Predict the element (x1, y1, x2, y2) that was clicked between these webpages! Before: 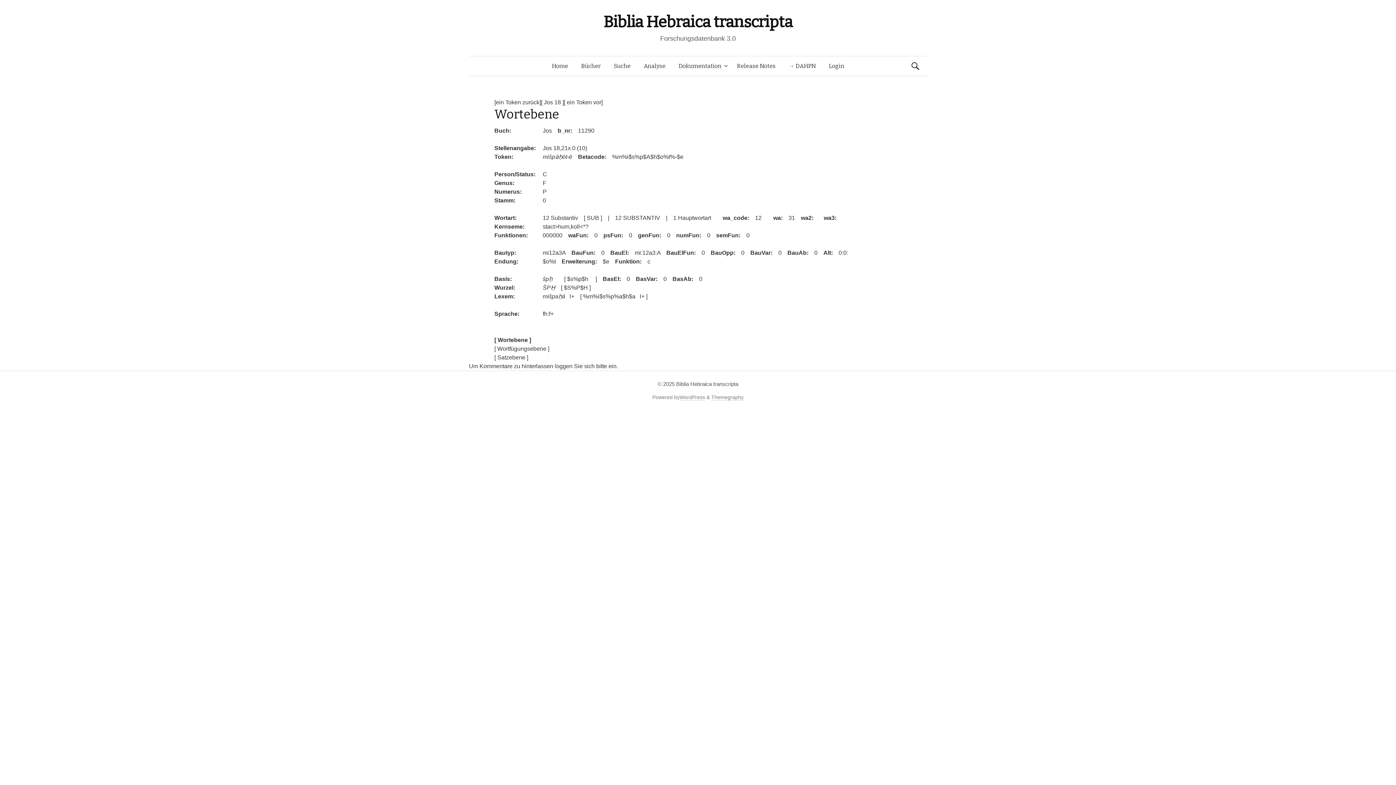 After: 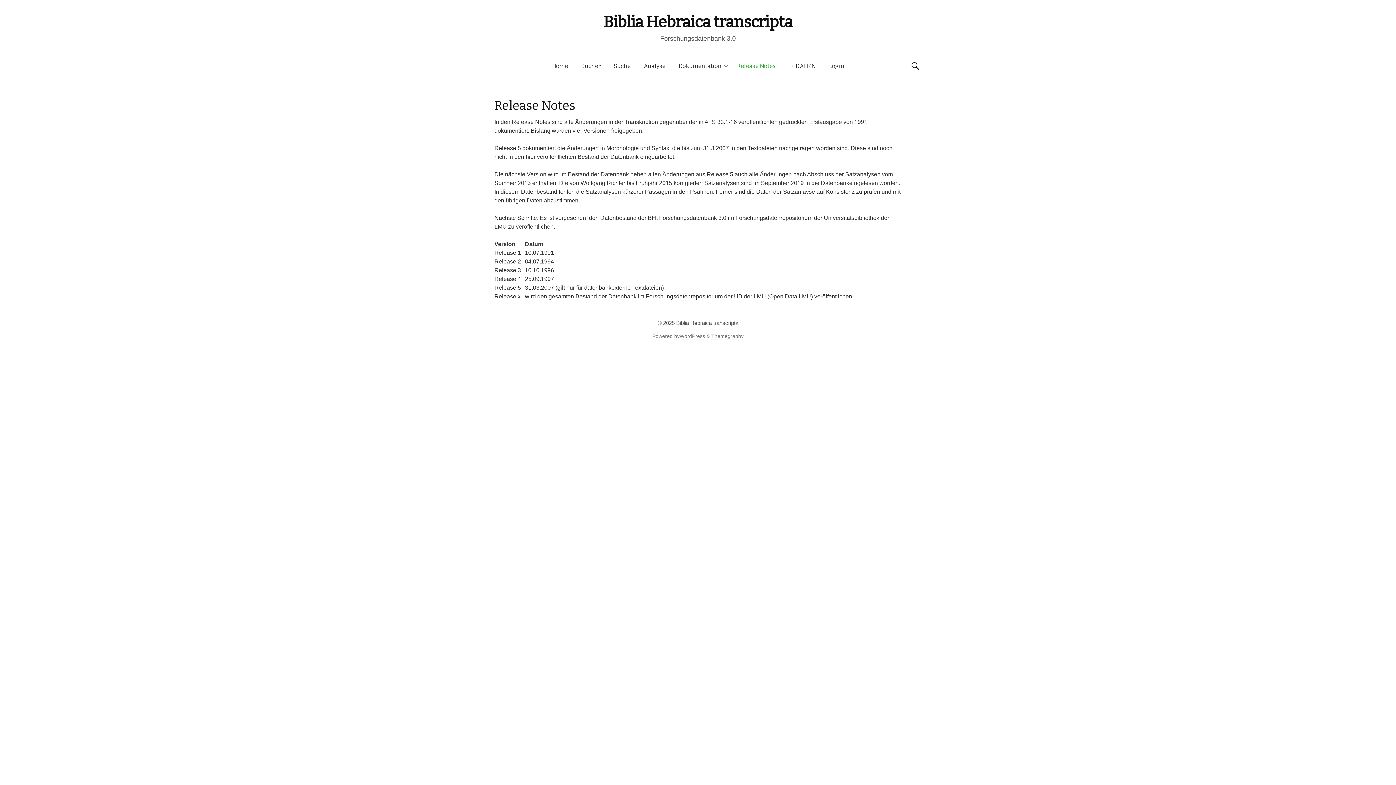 Action: label: Release Notes bbox: (730, 56, 782, 76)